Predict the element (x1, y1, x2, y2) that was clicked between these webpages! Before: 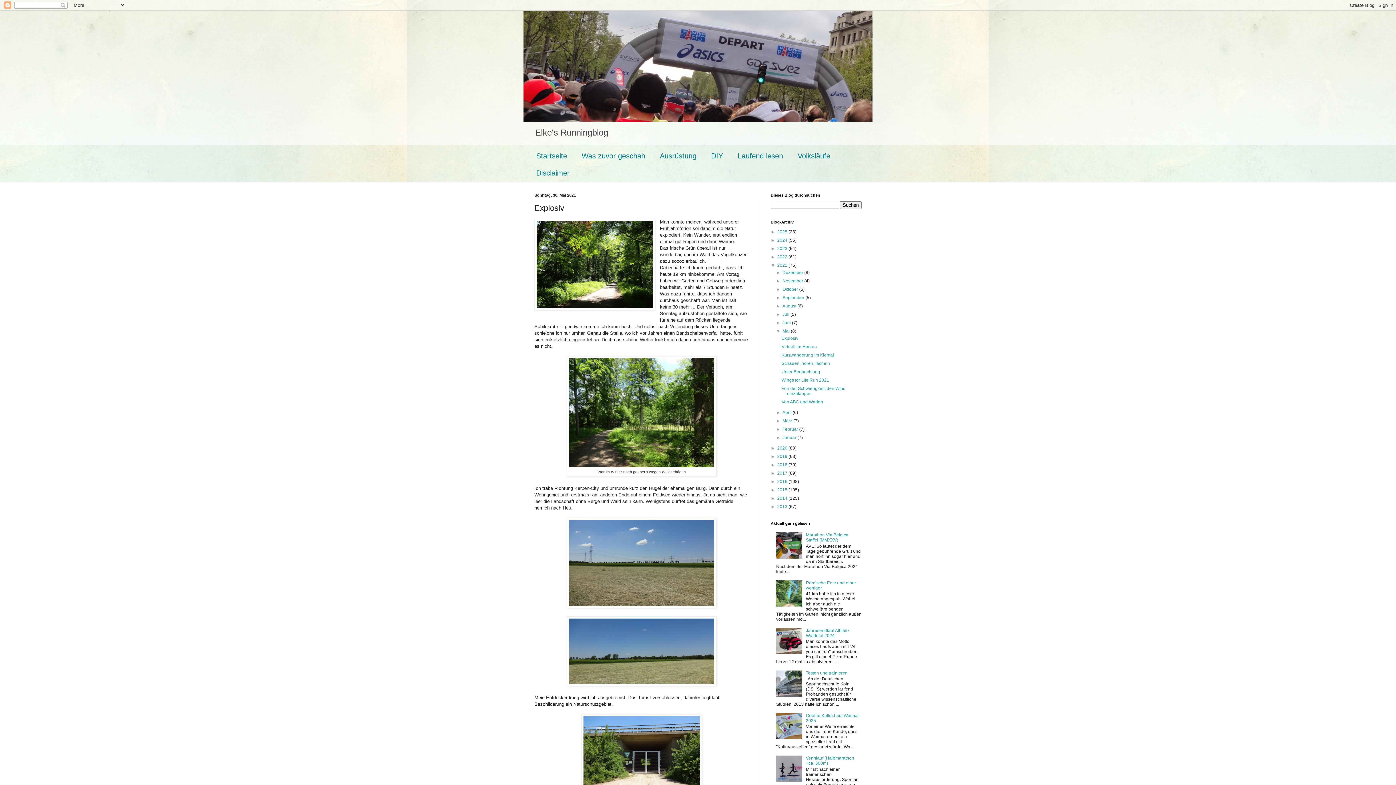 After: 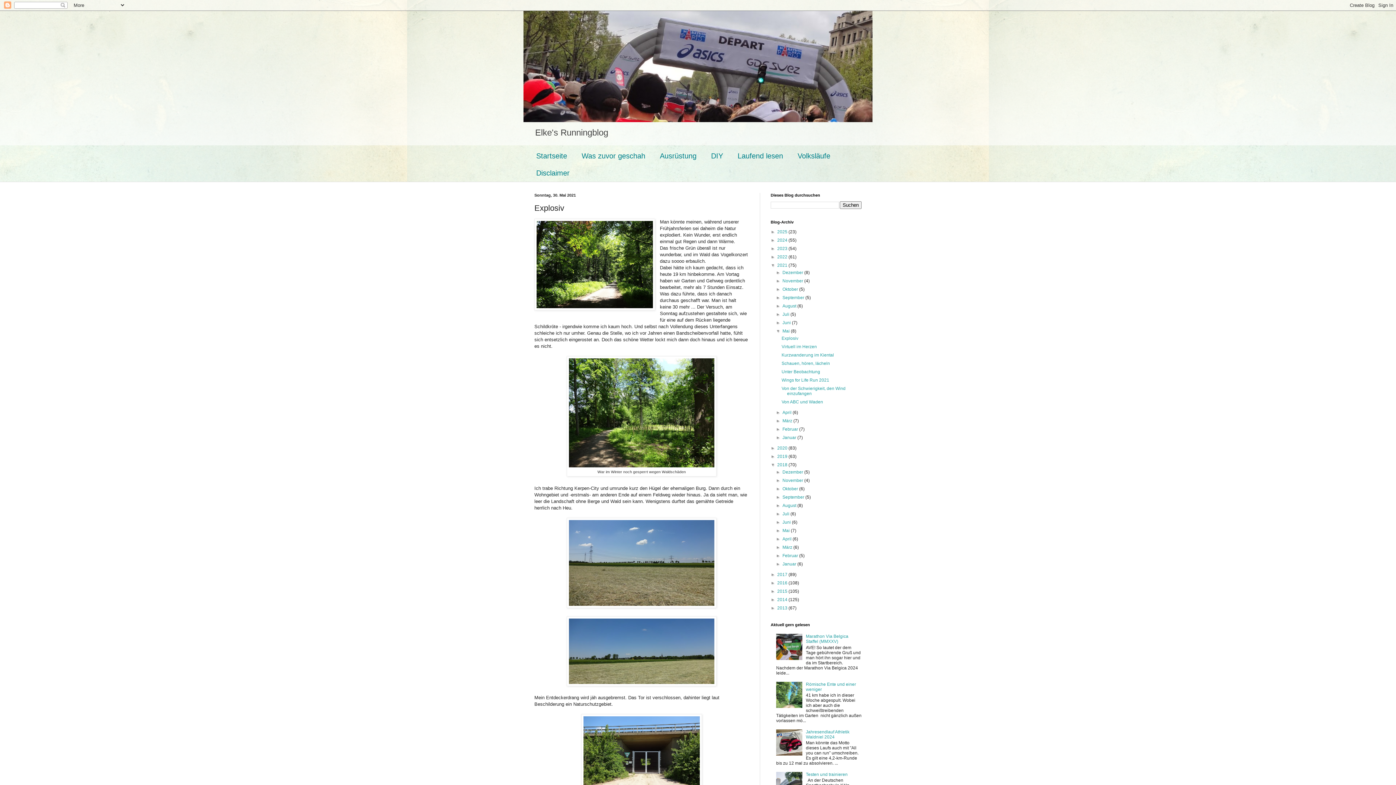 Action: label: ►   bbox: (770, 462, 777, 467)